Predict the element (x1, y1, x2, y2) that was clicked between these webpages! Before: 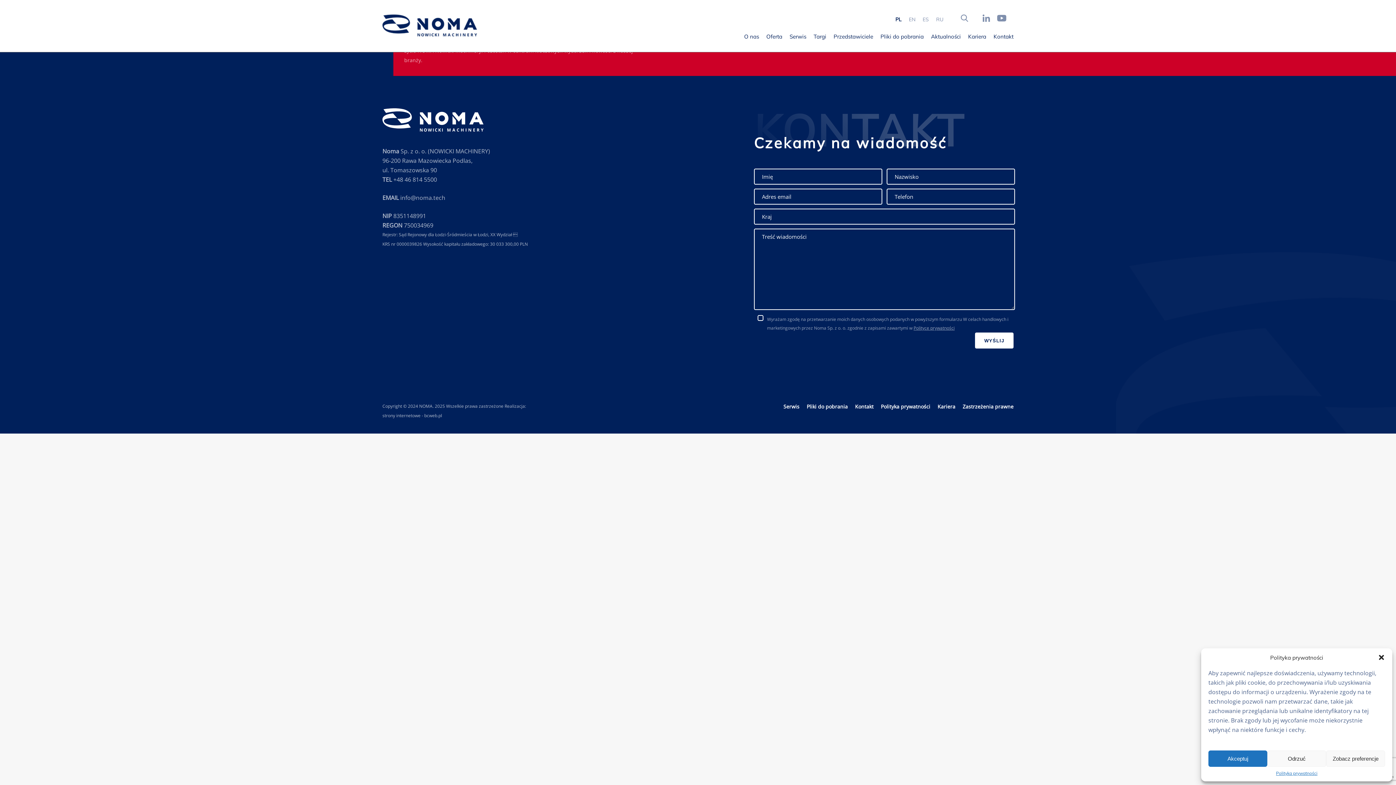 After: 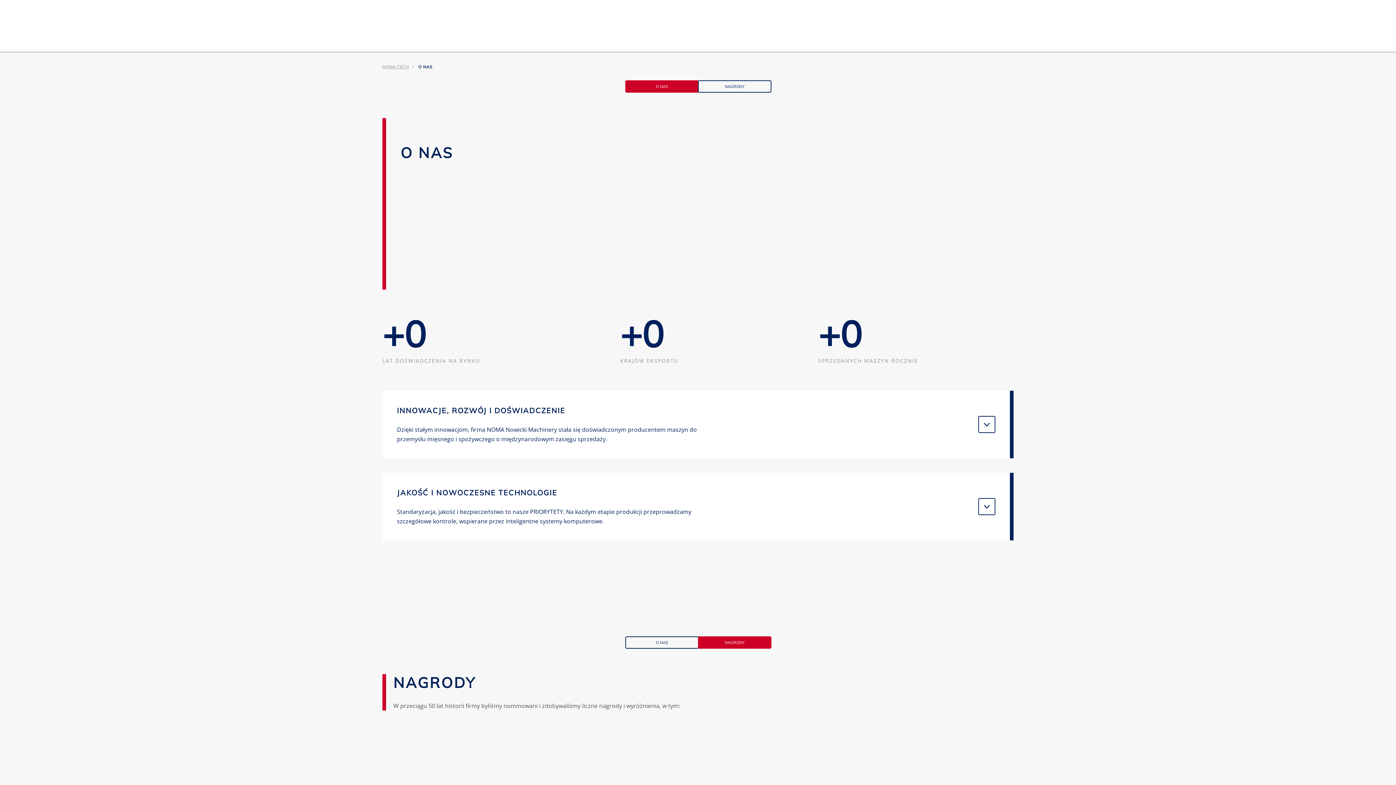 Action: bbox: (744, 32, 759, 41) label: O nas